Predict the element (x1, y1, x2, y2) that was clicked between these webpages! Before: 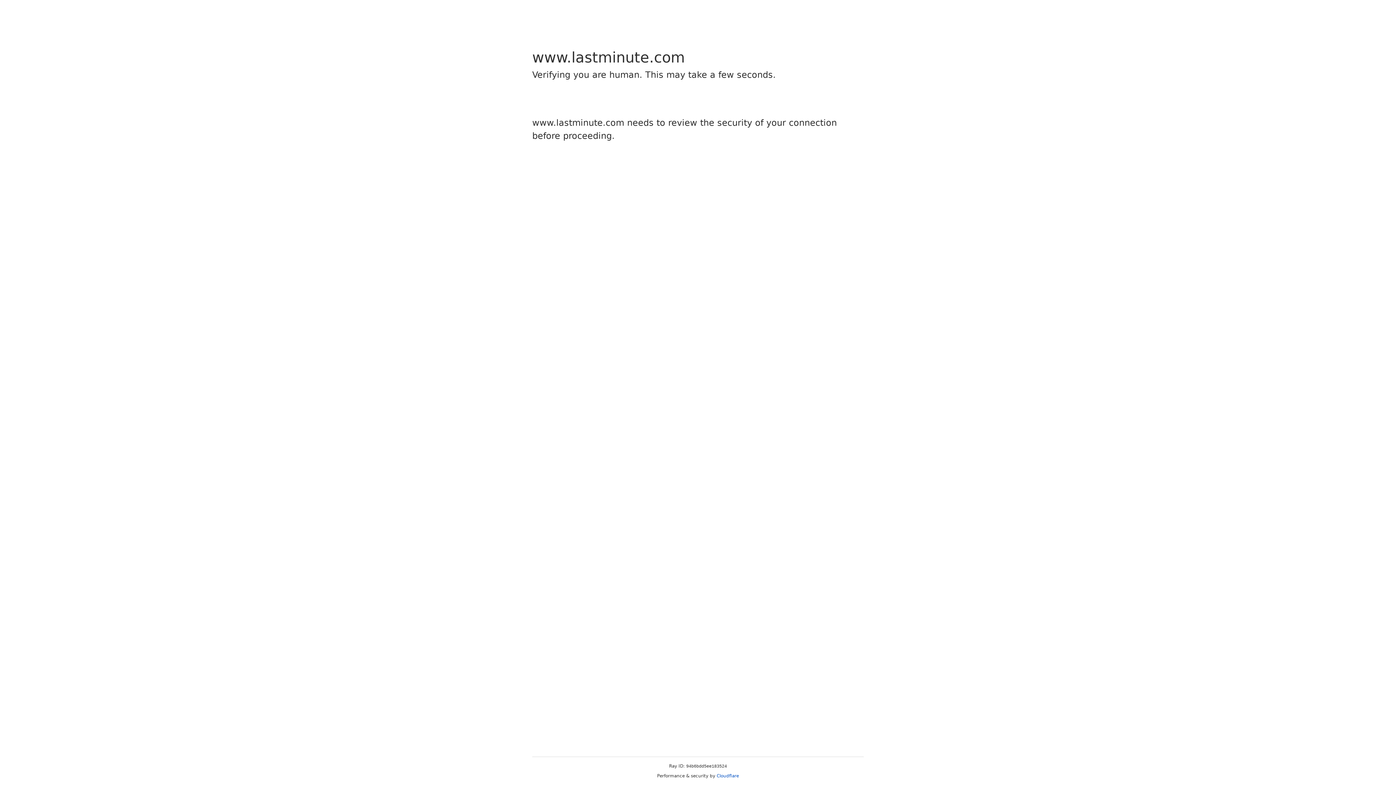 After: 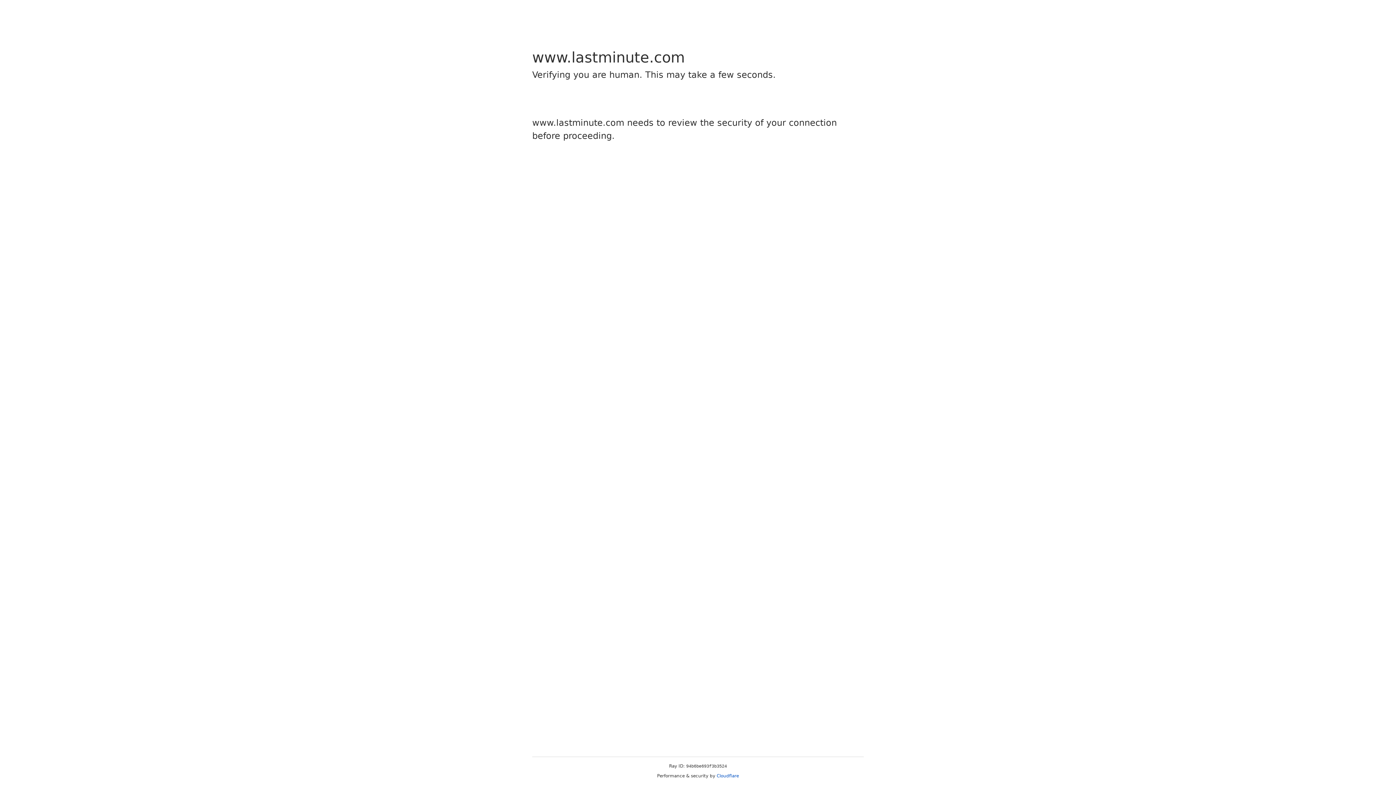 Action: label: Cloudflare bbox: (716, 773, 739, 778)